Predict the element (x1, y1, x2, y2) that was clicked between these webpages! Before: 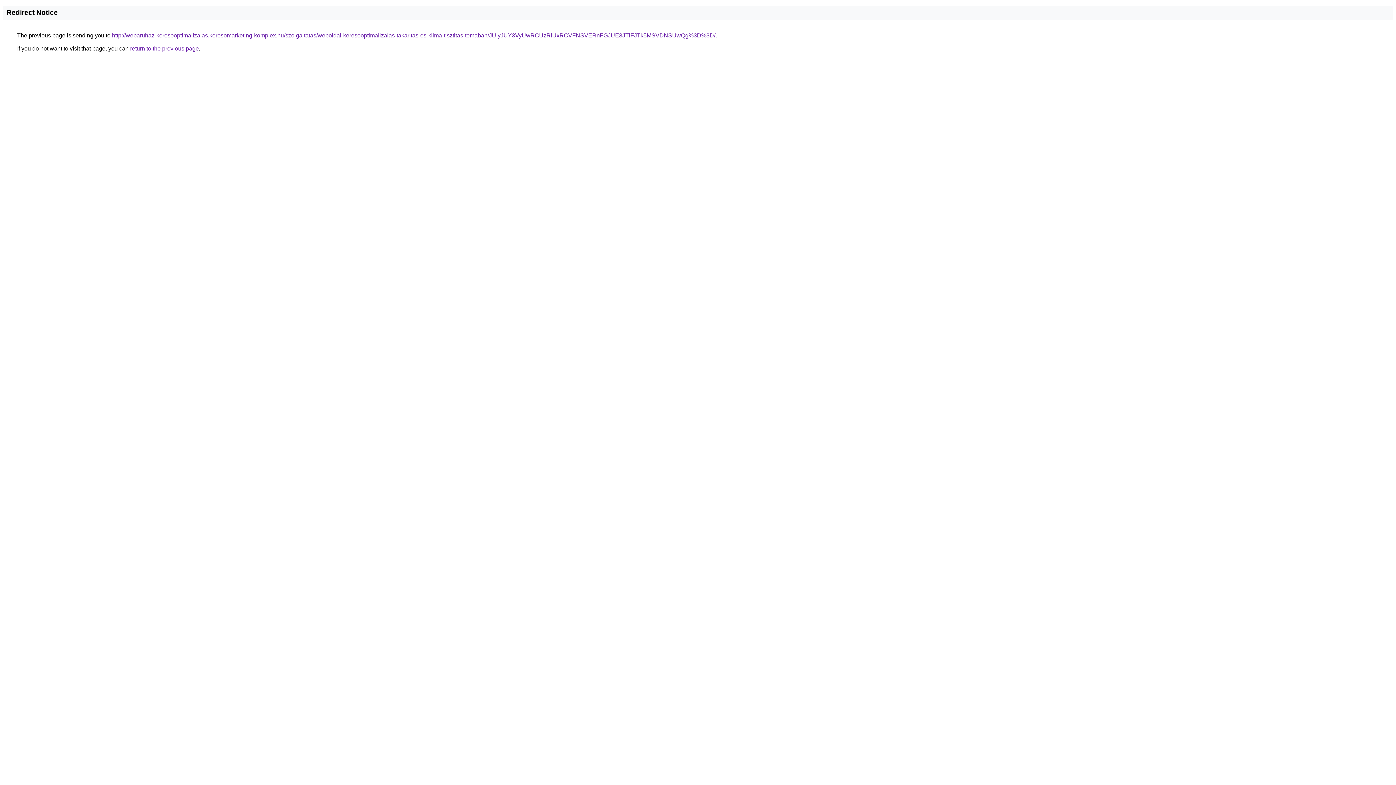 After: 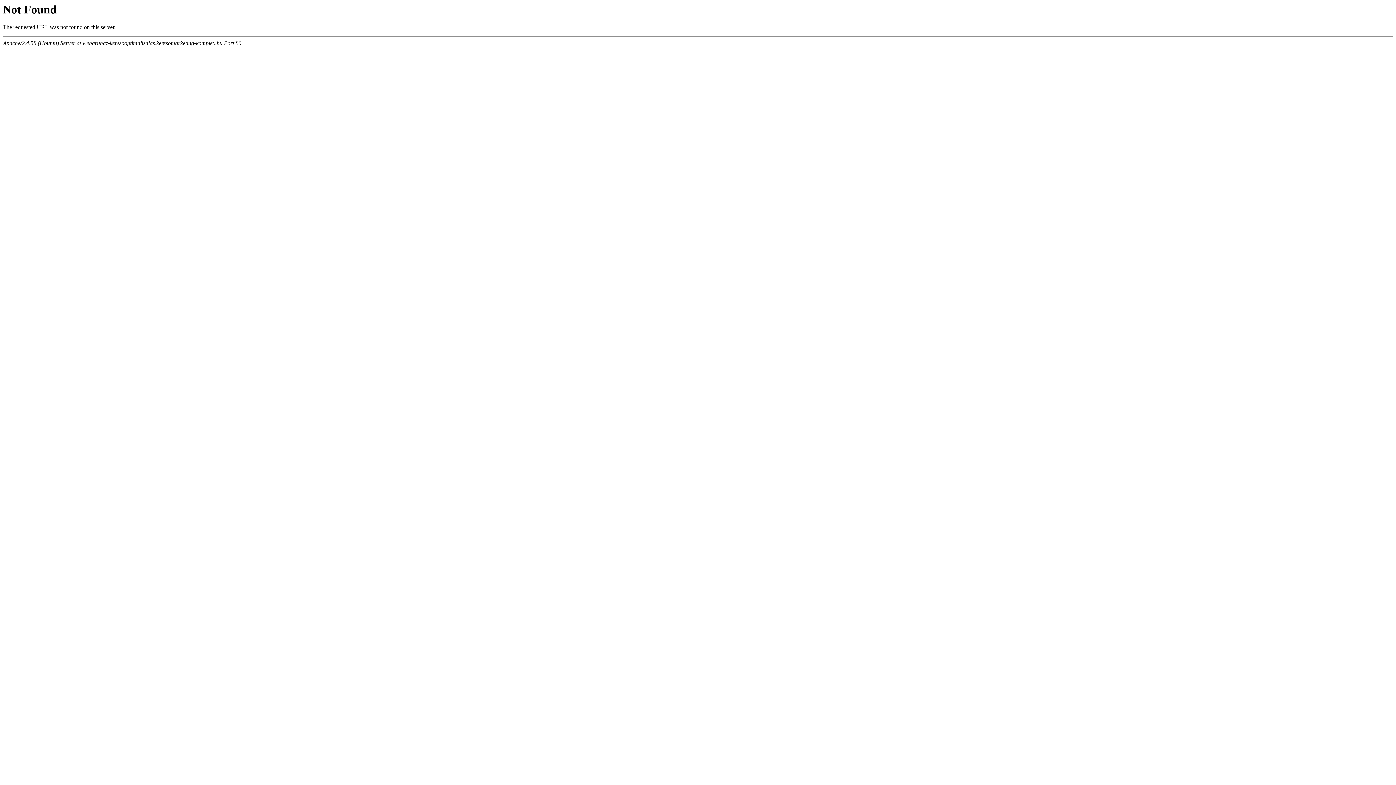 Action: label: http://webaruhaz-keresooptimalizalas.keresomarketing-komplex.hu/szolgaltatas/weboldal-keresooptimalizalas-takaritas-es-klima-tisztitas-temaban/JUIyJUY3VyUwRCUzRiUxRCVFNSVERnFGJUE3JTlFJTk5MSVDNSUwQg%3D%3D/ bbox: (112, 32, 715, 38)